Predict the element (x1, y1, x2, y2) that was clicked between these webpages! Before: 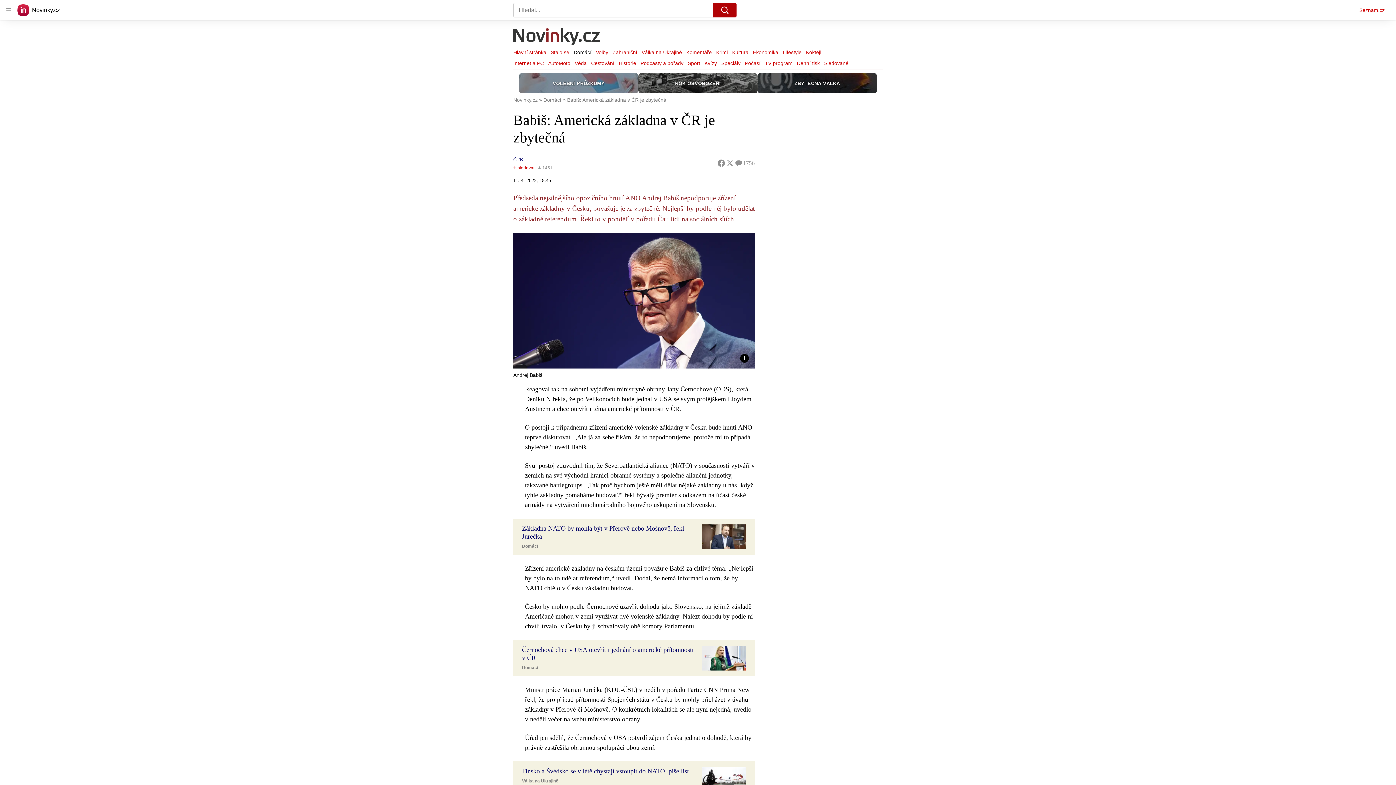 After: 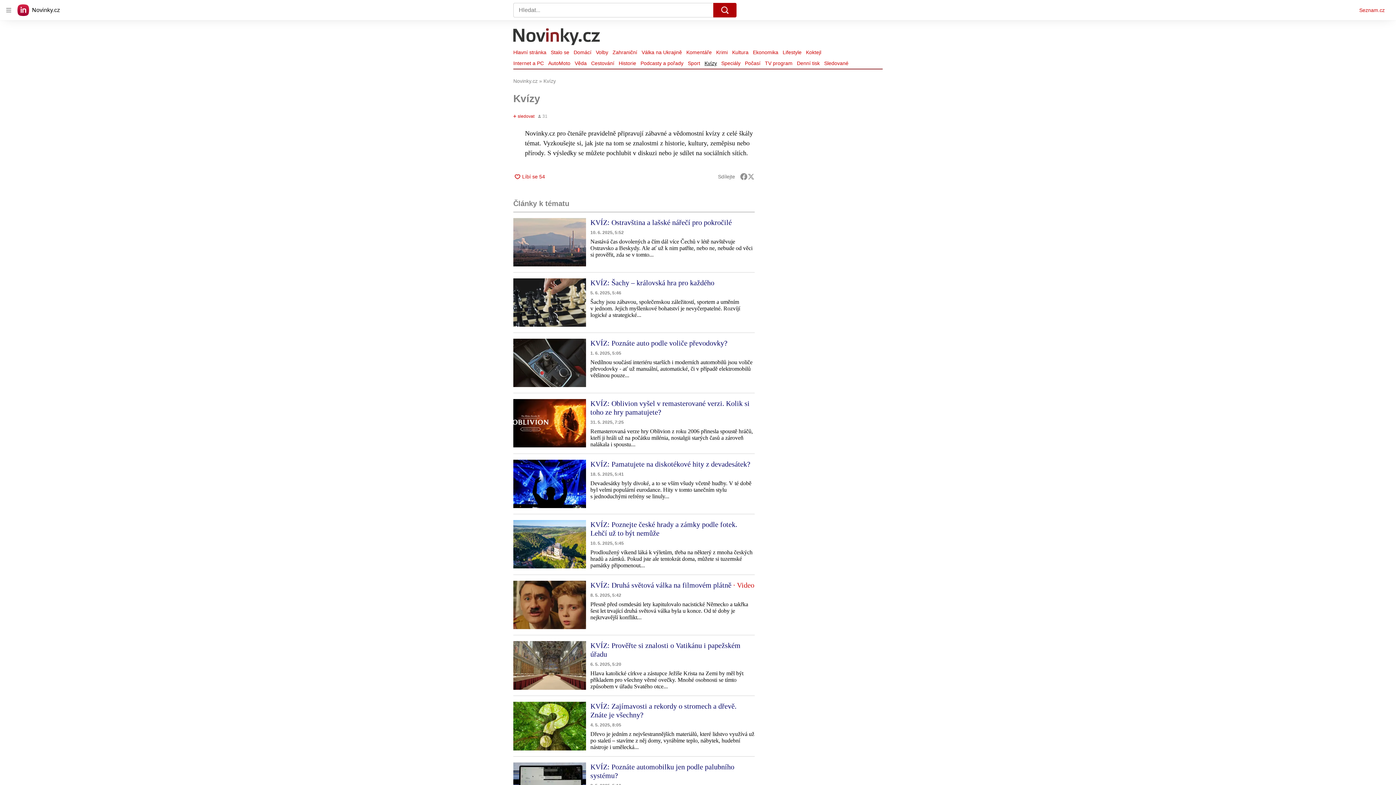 Action: label: Kvízy bbox: (702, 58, 719, 68)